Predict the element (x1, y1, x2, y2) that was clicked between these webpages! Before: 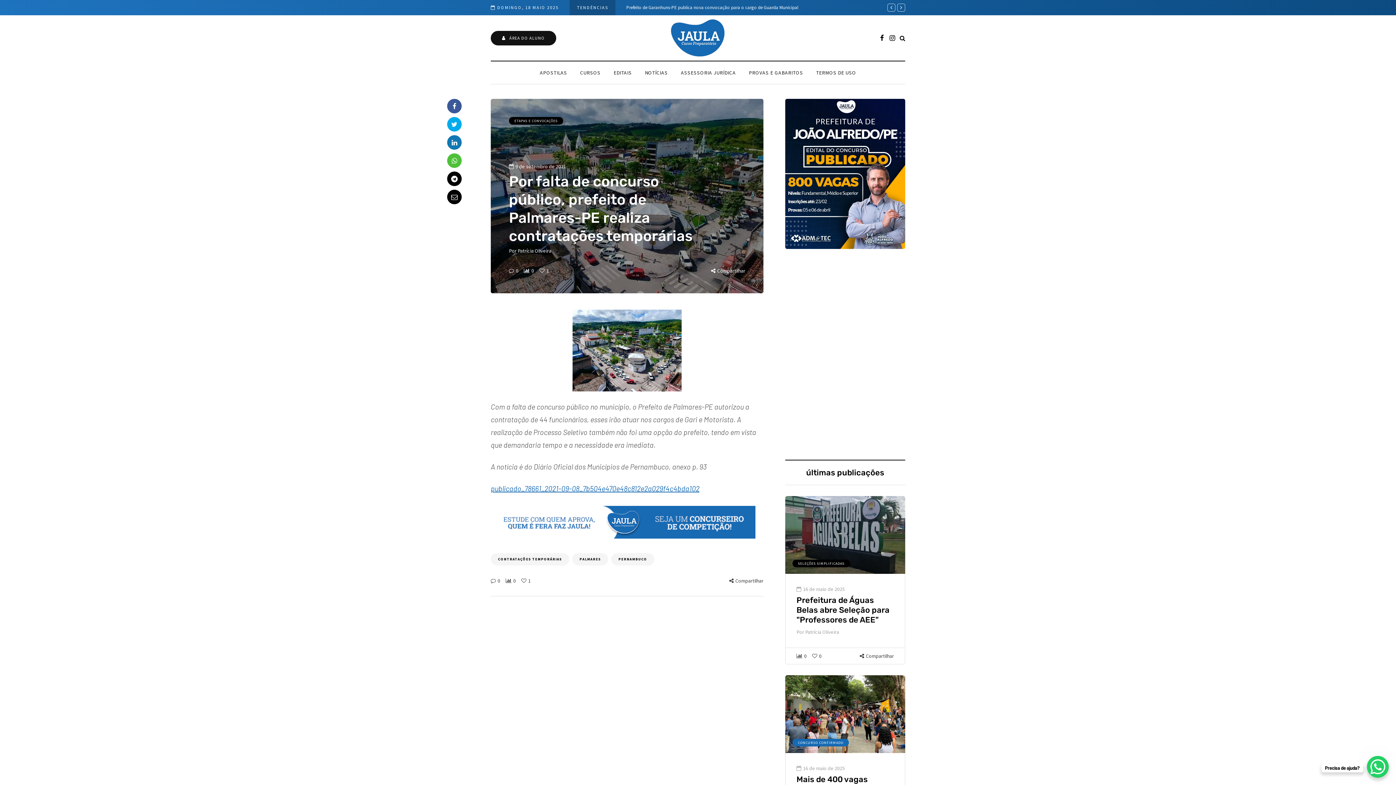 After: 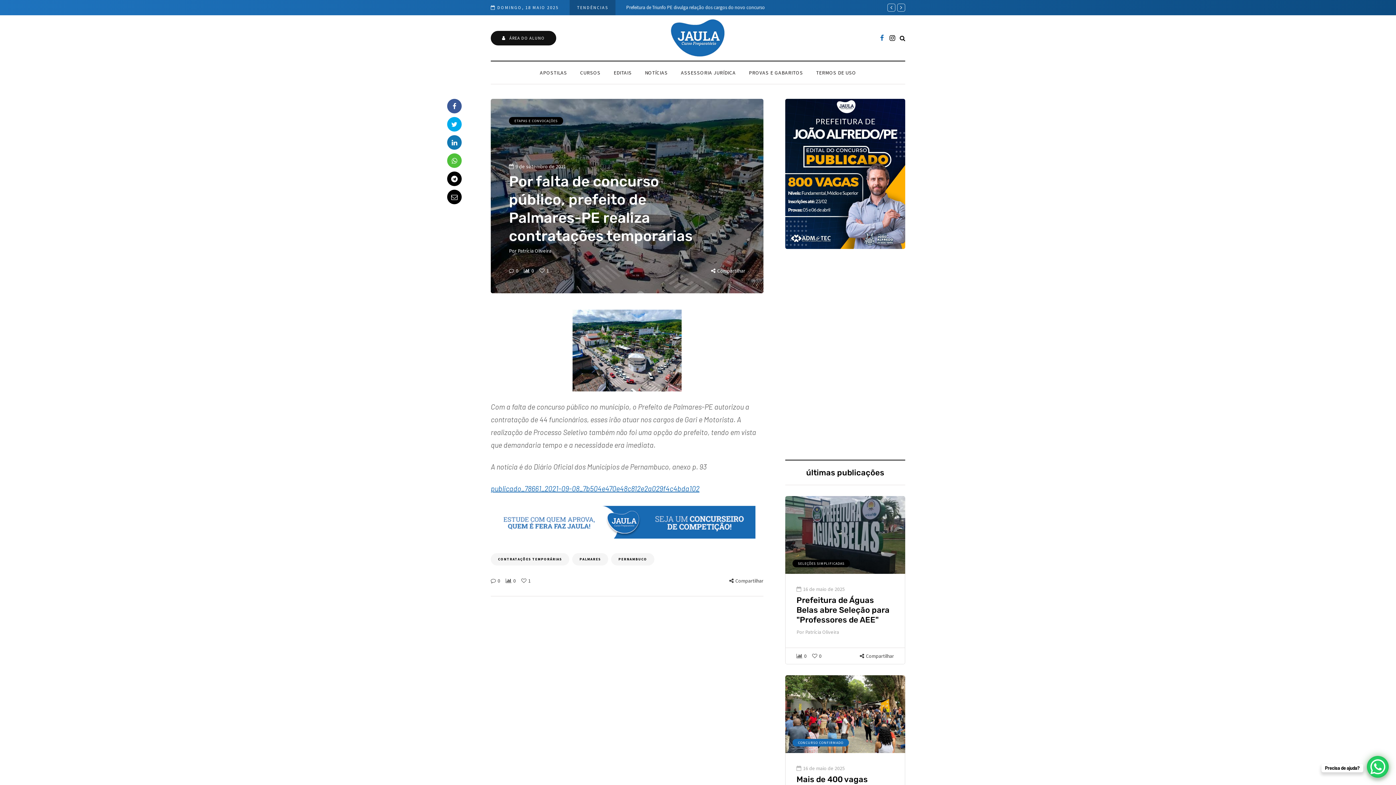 Action: bbox: (880, 32, 884, 43)